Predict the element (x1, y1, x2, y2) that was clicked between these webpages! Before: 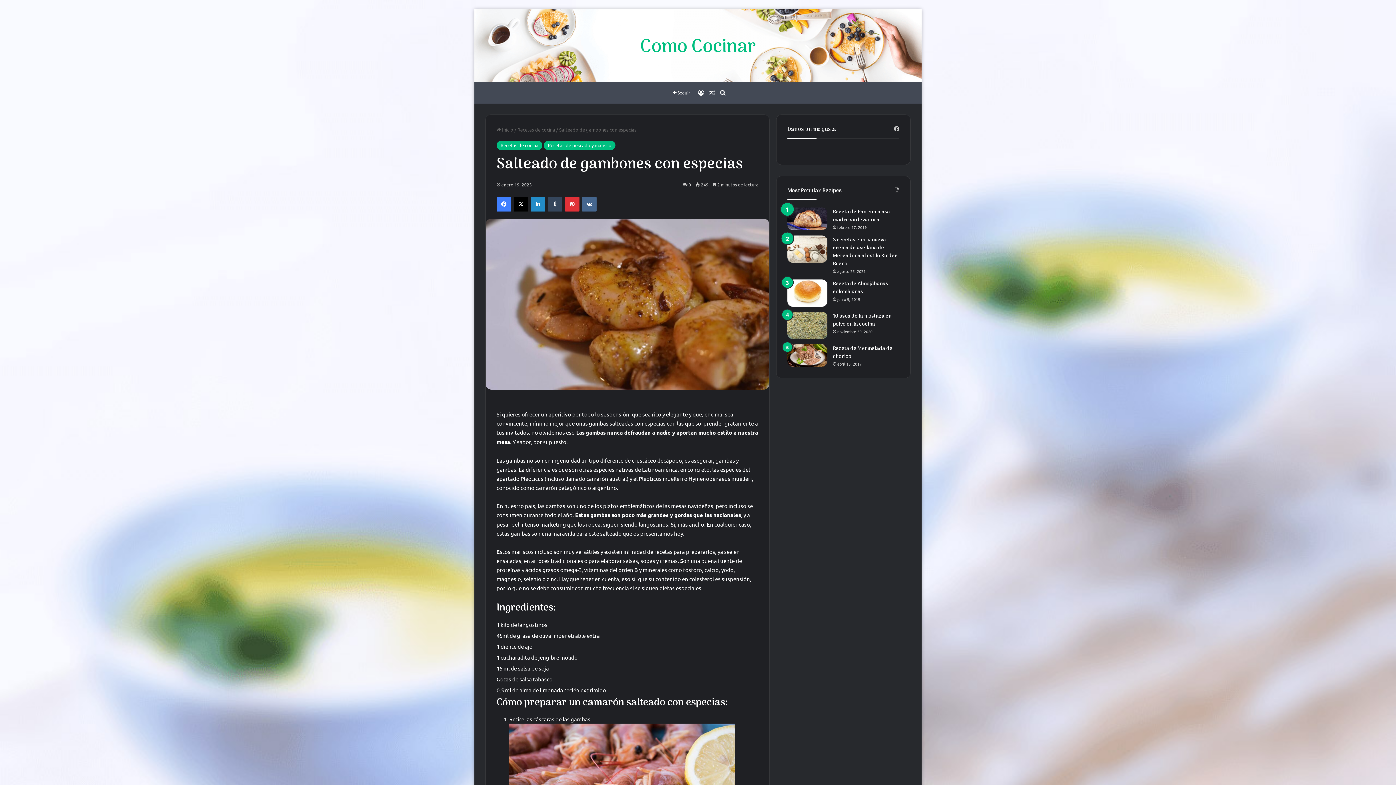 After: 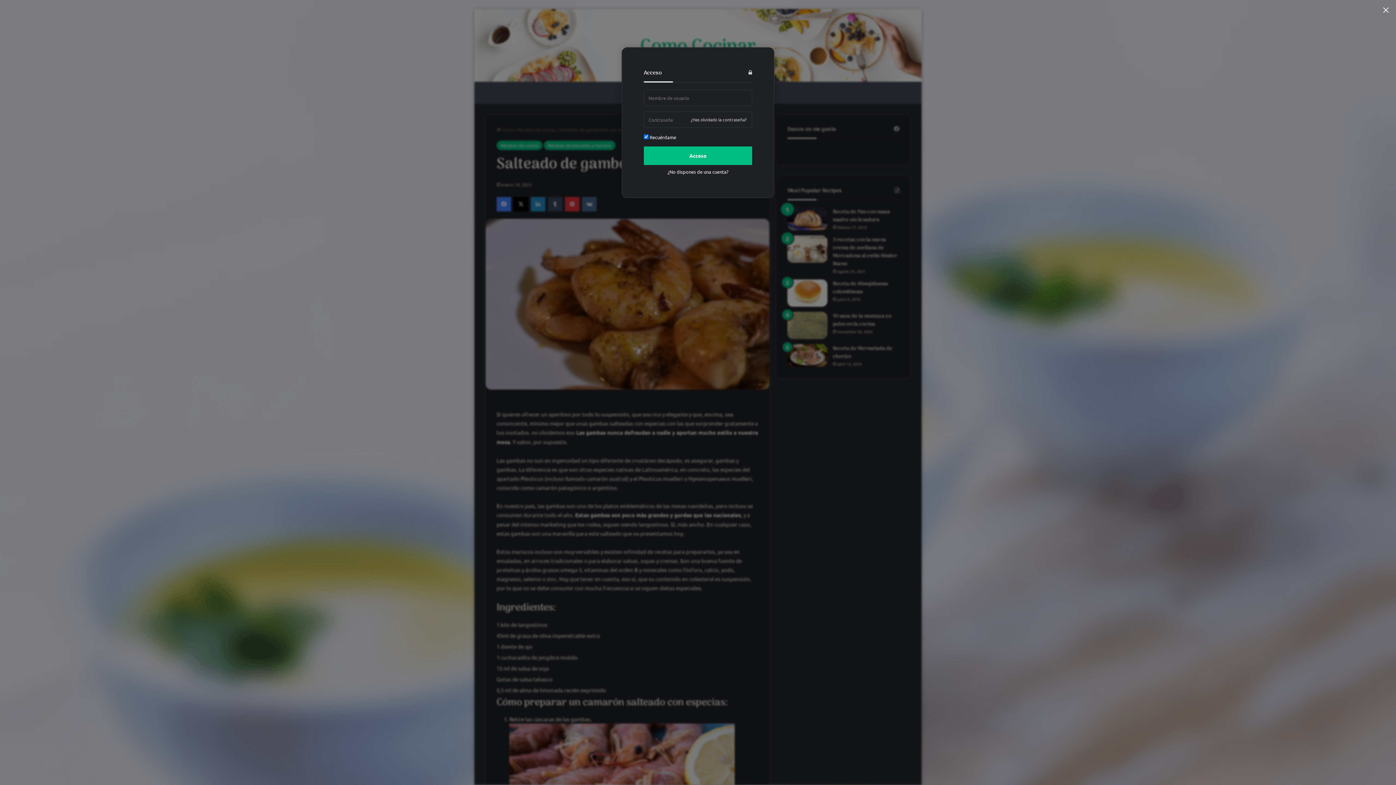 Action: label: Acceso bbox: (695, 81, 706, 103)